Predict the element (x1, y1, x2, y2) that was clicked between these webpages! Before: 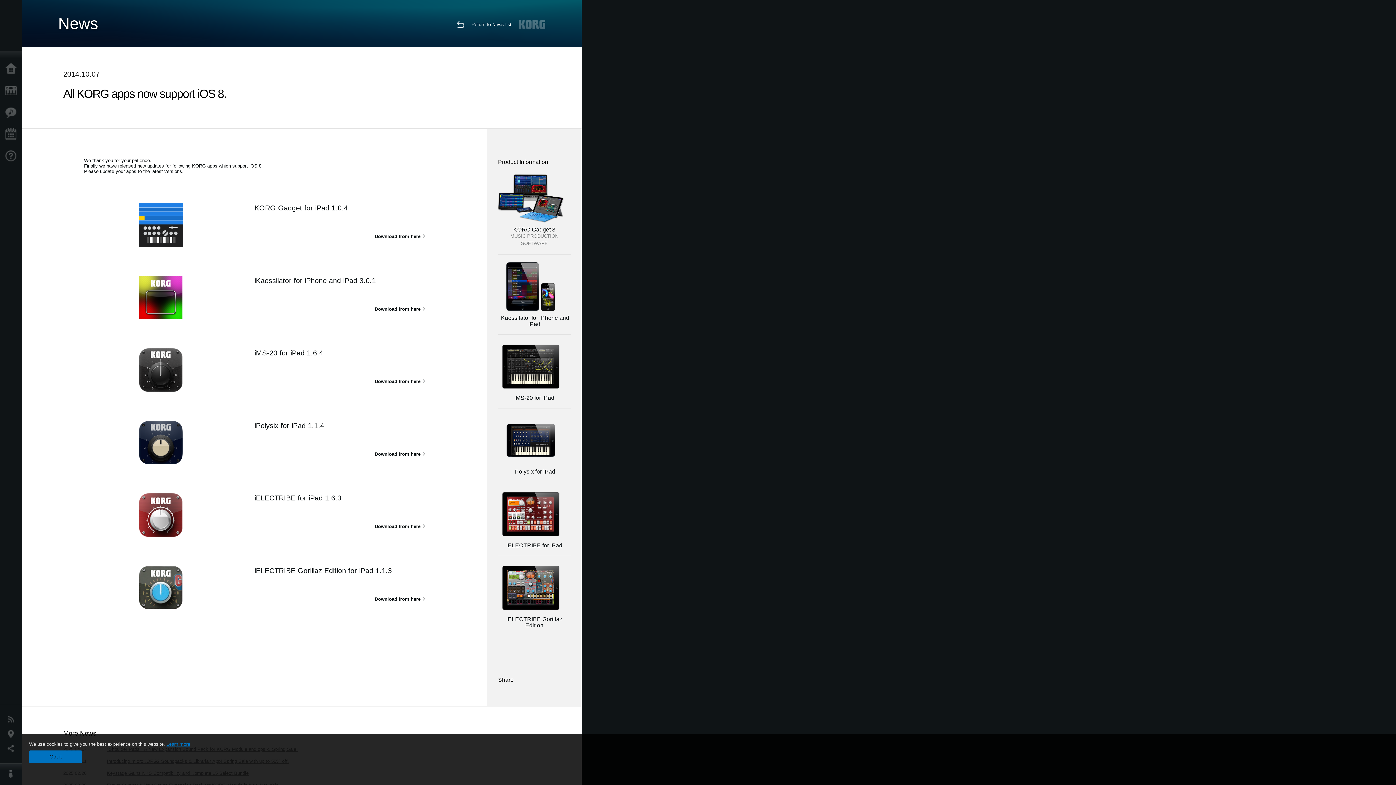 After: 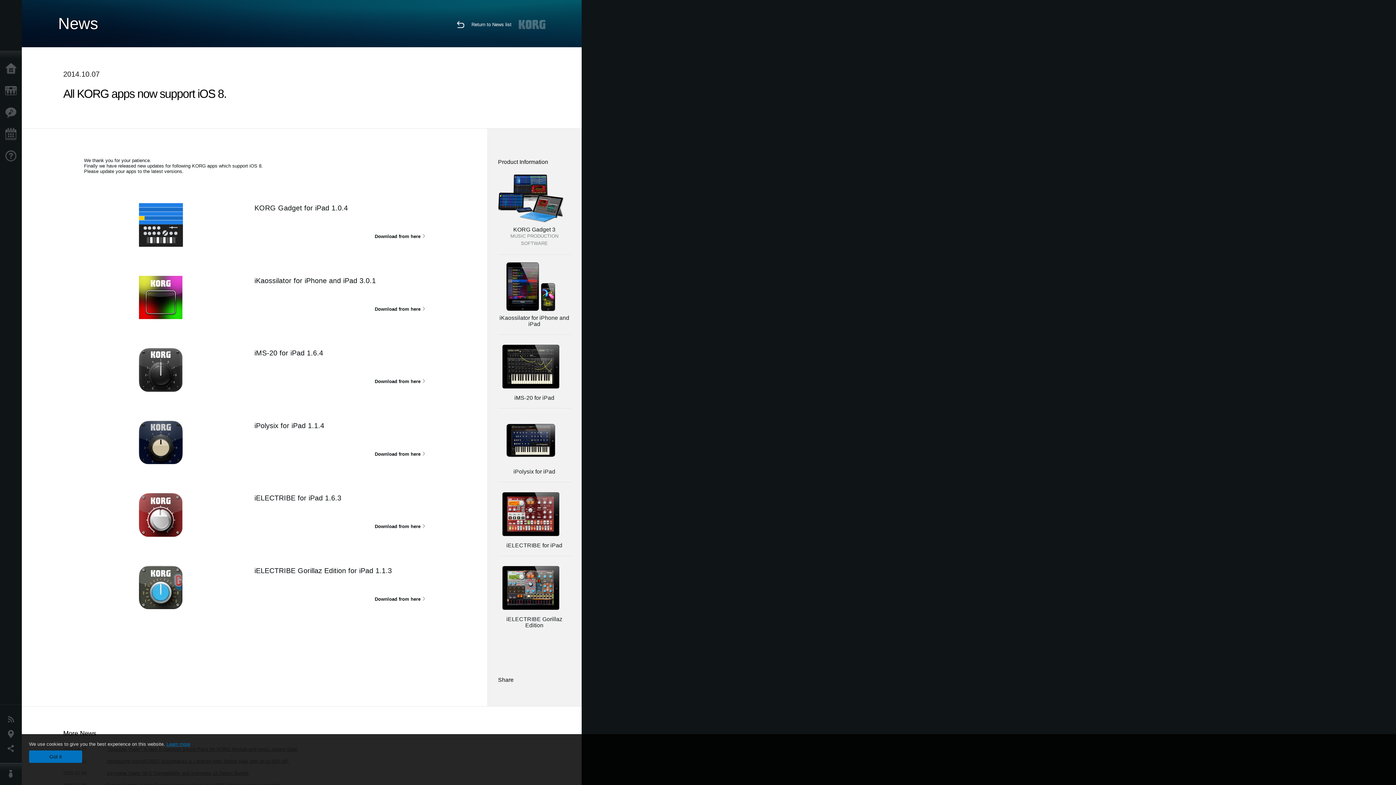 Action: label: iPolysix for iPad bbox: (498, 408, 570, 482)